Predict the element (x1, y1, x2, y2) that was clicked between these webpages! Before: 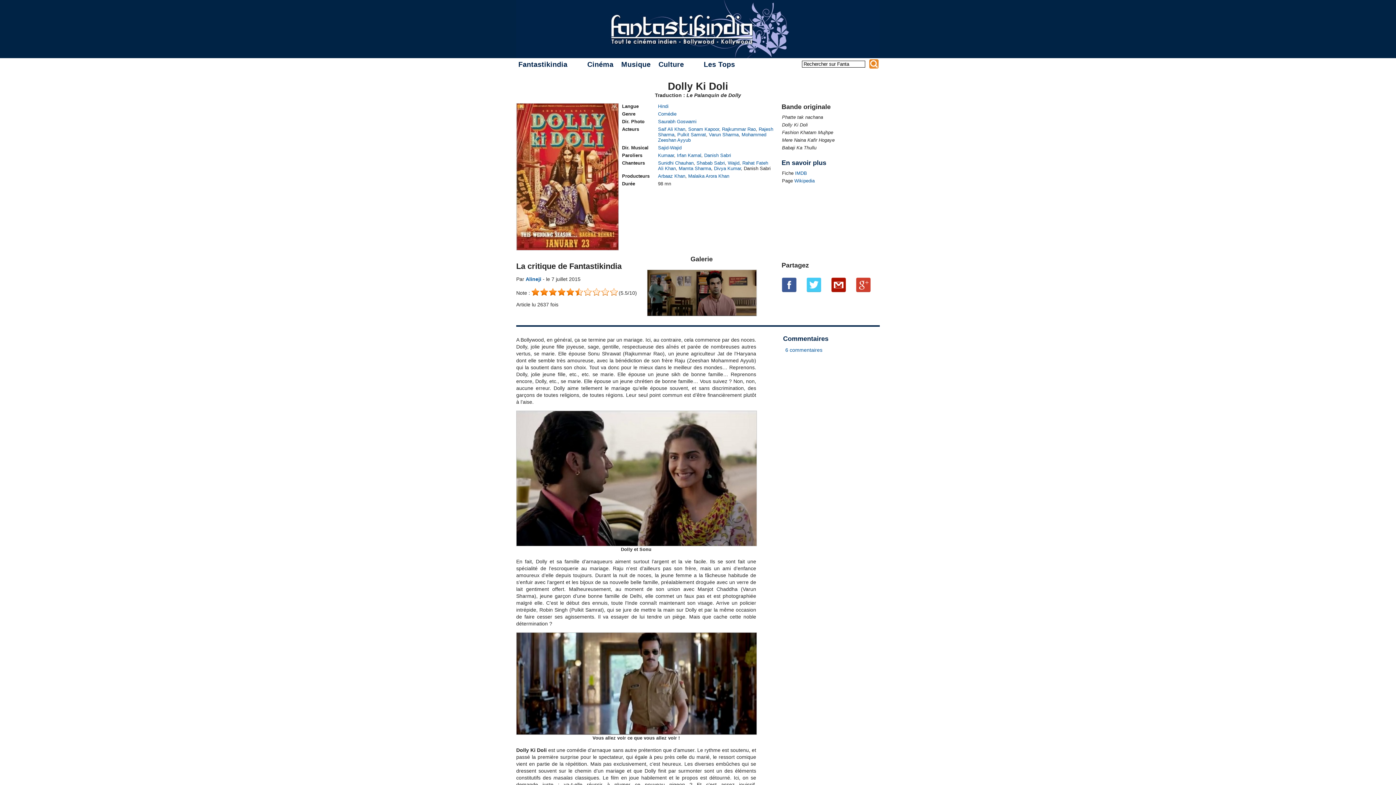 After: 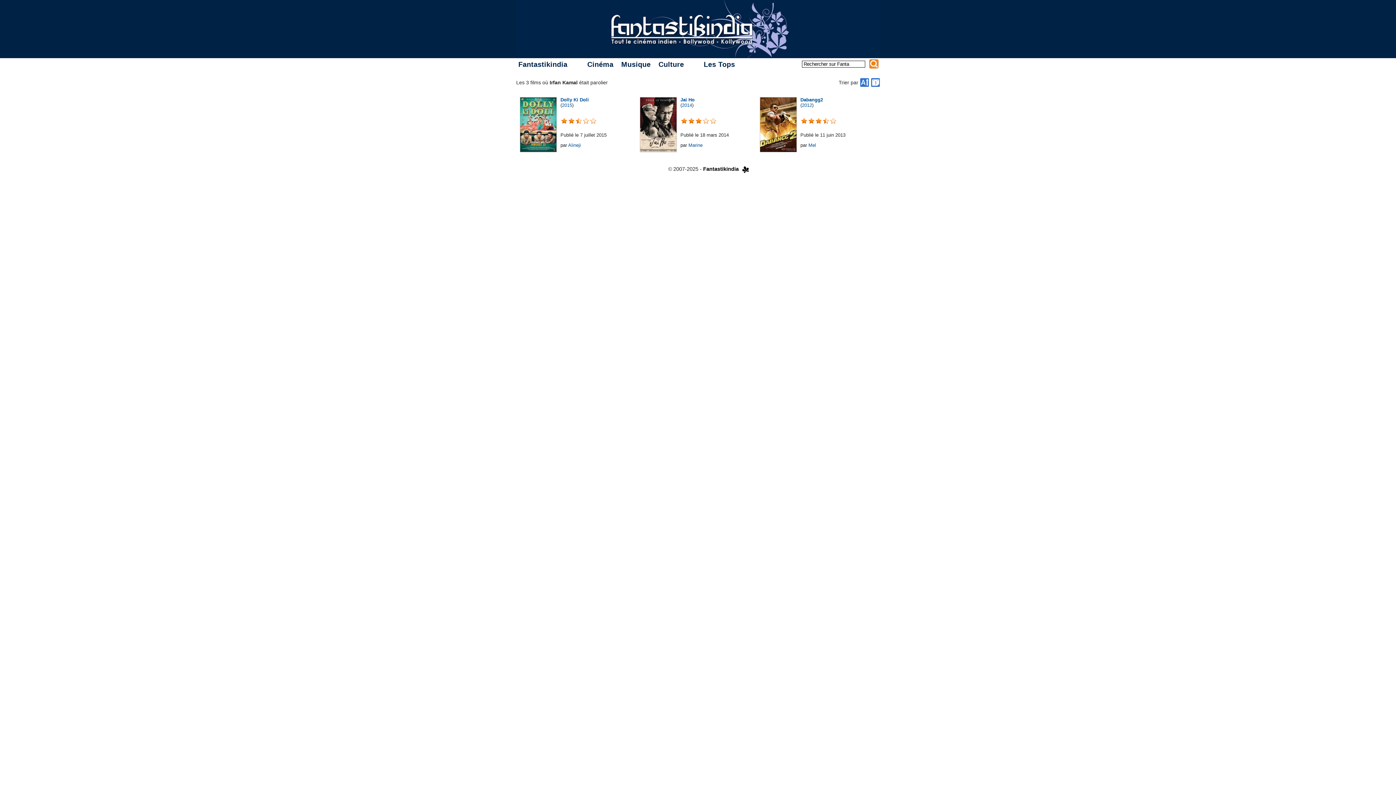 Action: label: Irfan Kamal bbox: (677, 152, 701, 158)